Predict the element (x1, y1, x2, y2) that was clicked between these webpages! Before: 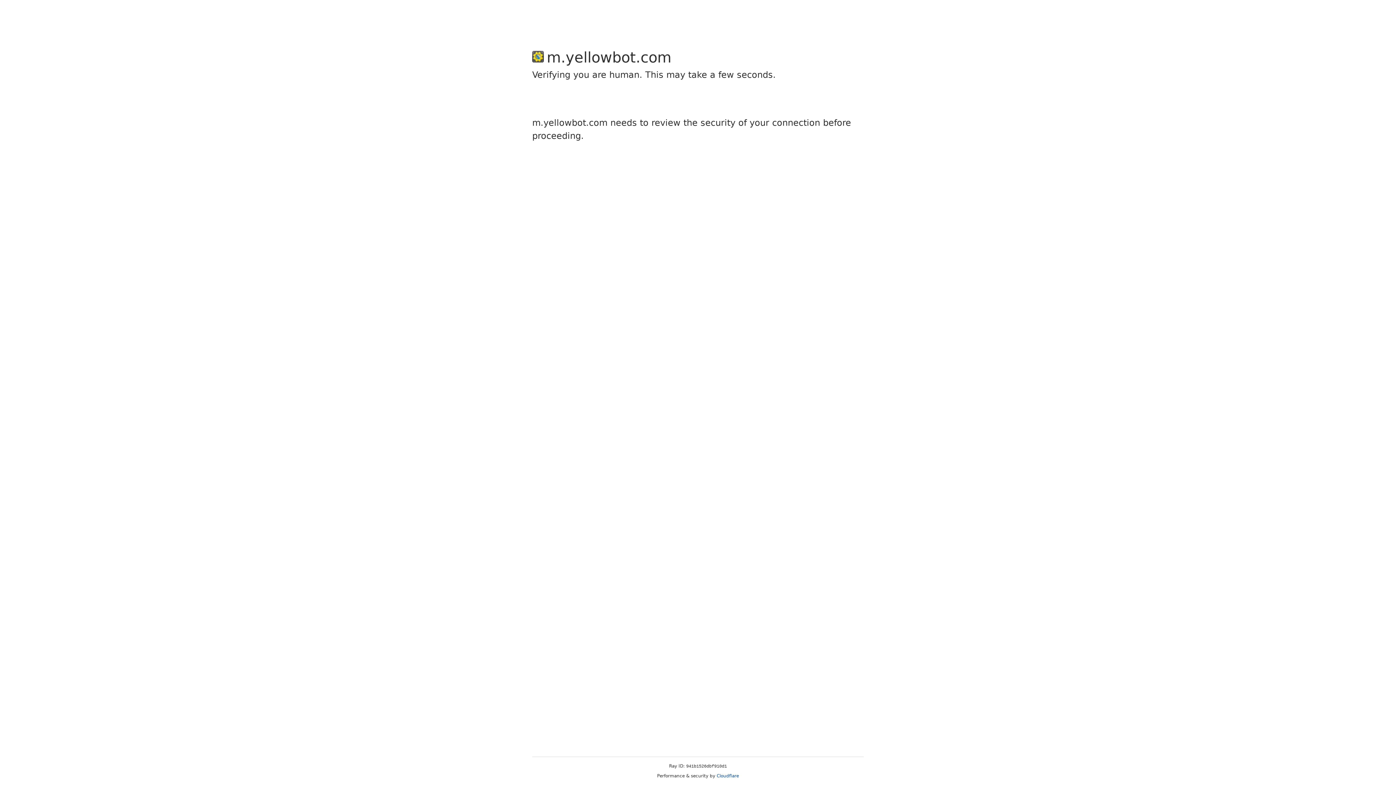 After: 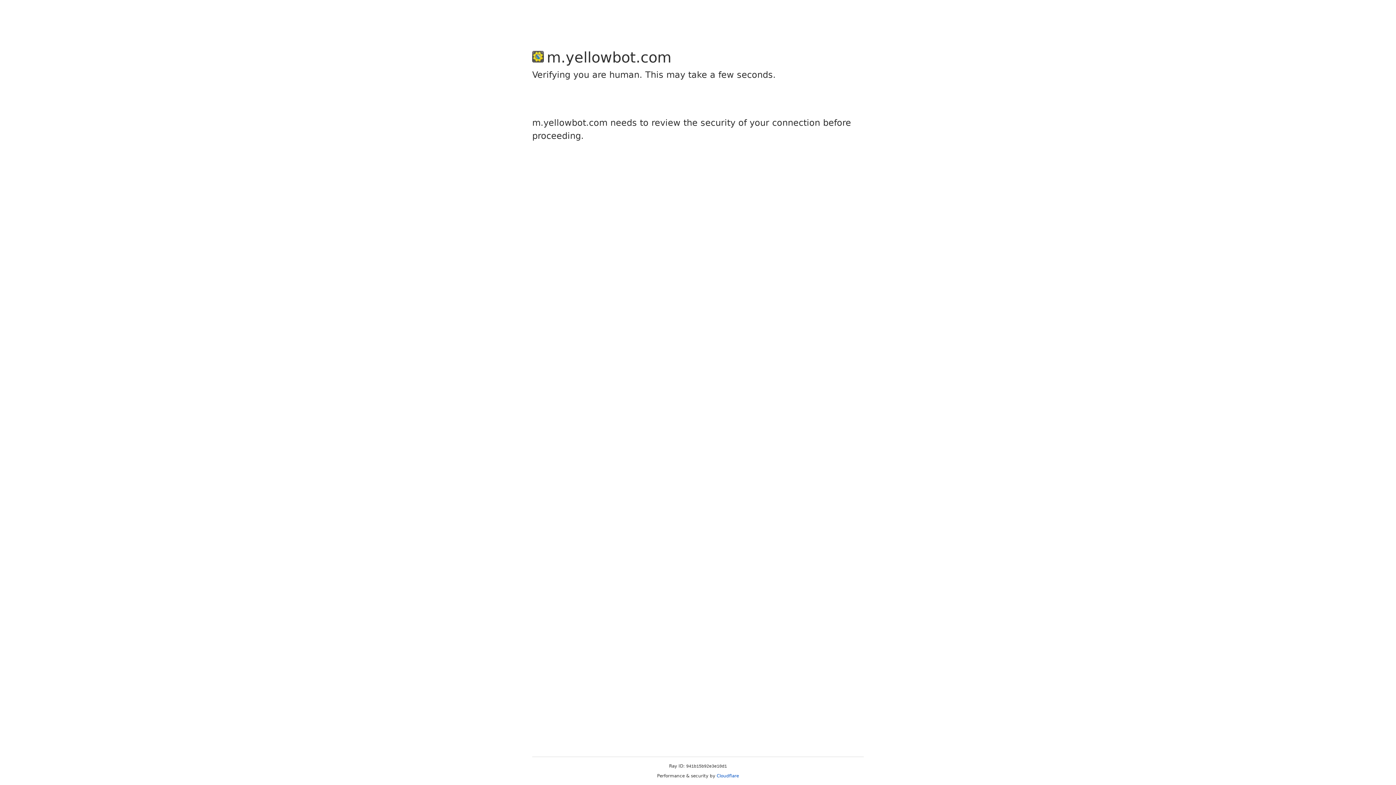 Action: label: Cloudflare bbox: (716, 773, 739, 778)